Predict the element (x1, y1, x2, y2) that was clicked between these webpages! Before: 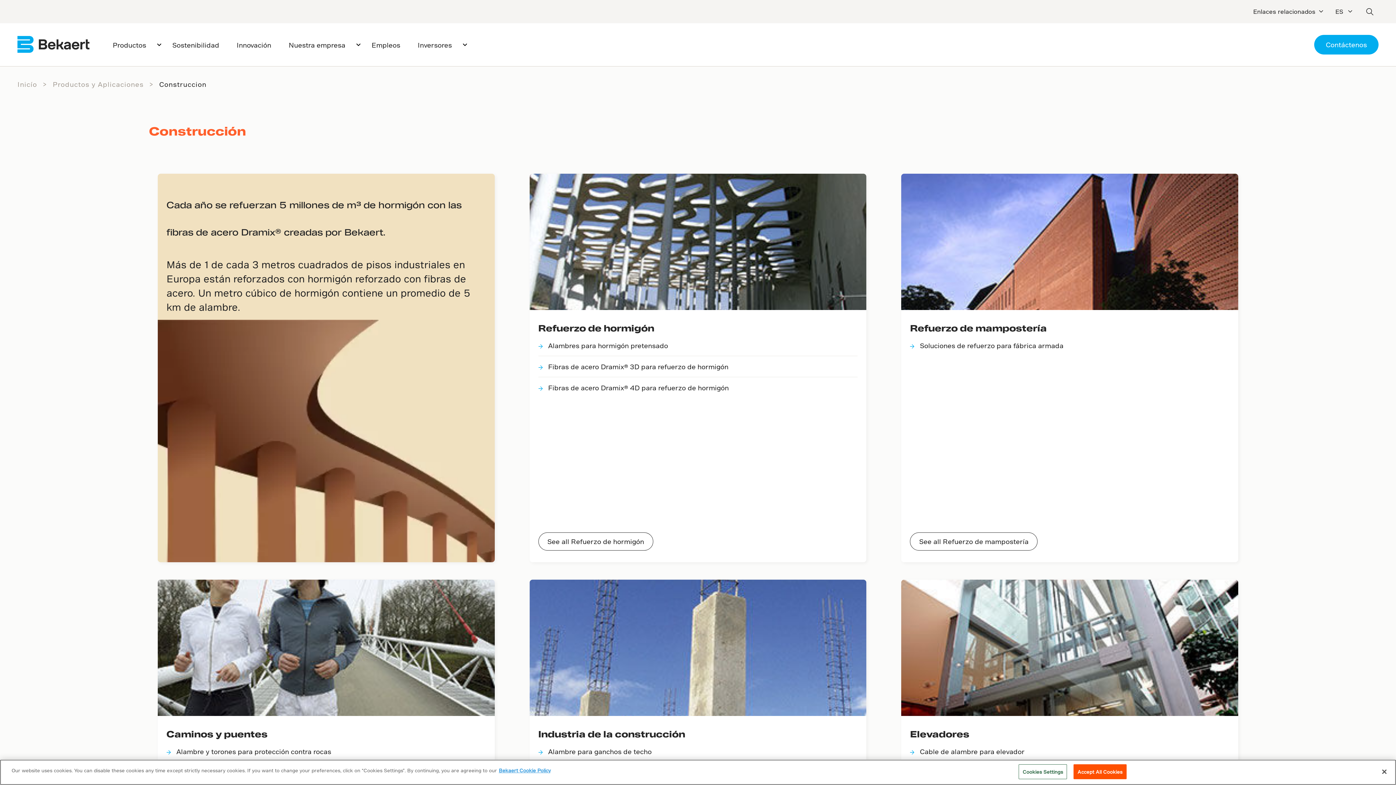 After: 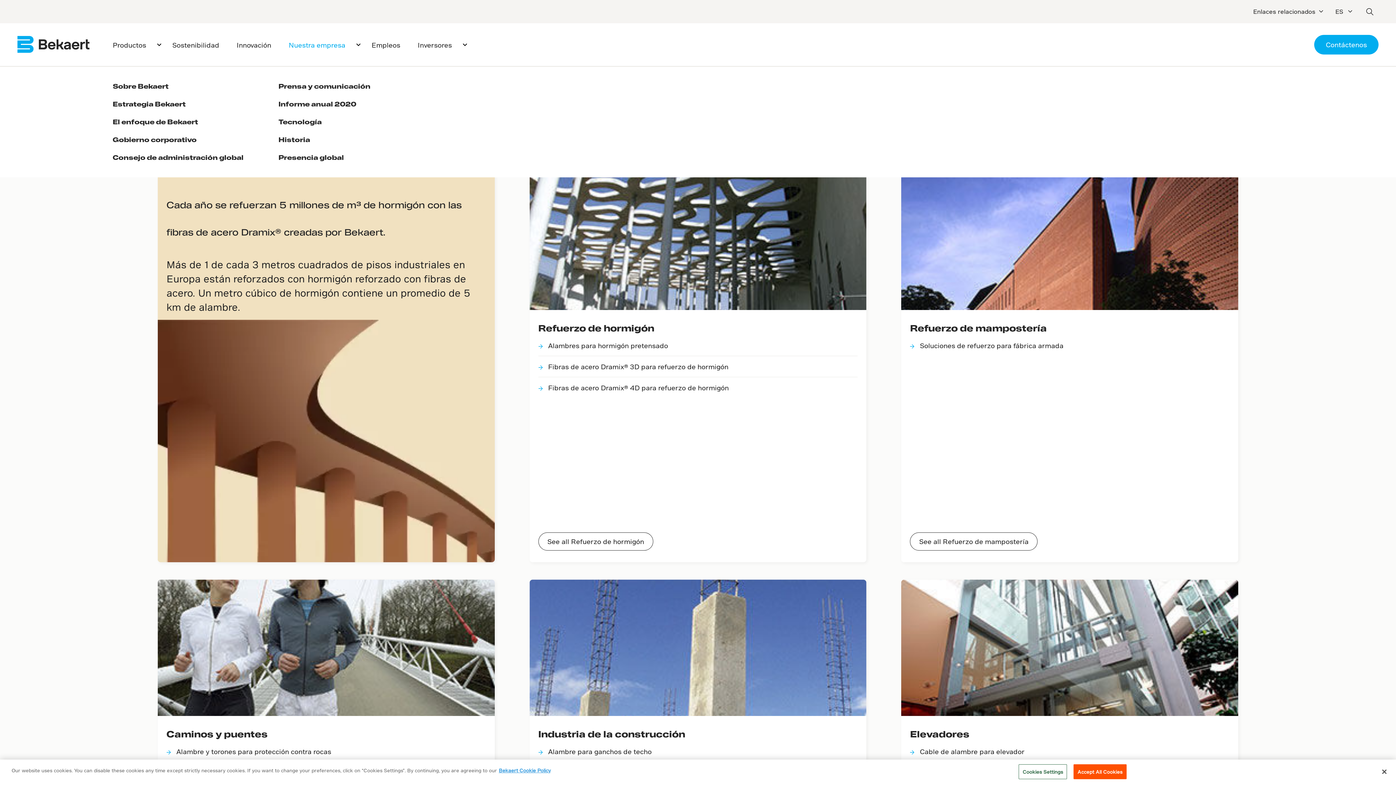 Action: bbox: (354, 40, 362, 49)